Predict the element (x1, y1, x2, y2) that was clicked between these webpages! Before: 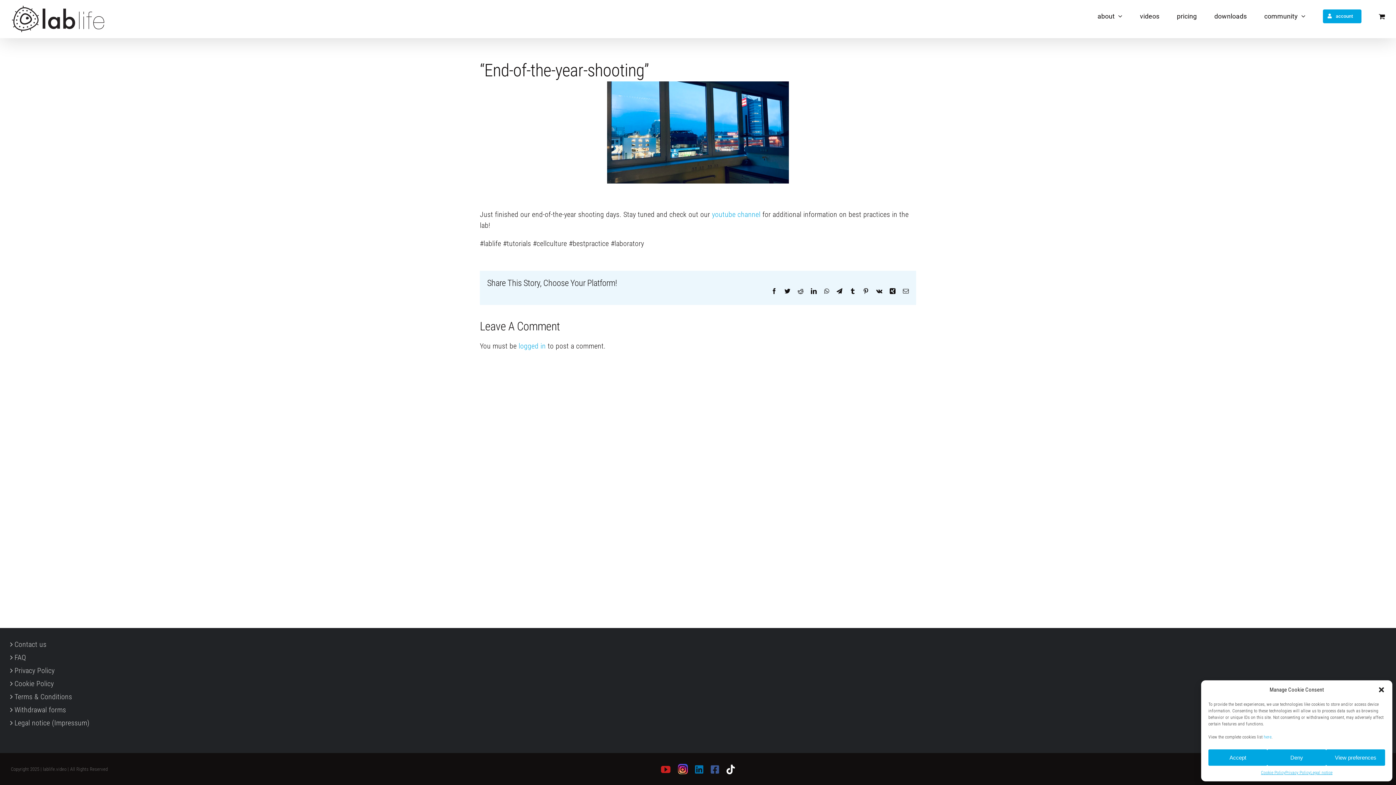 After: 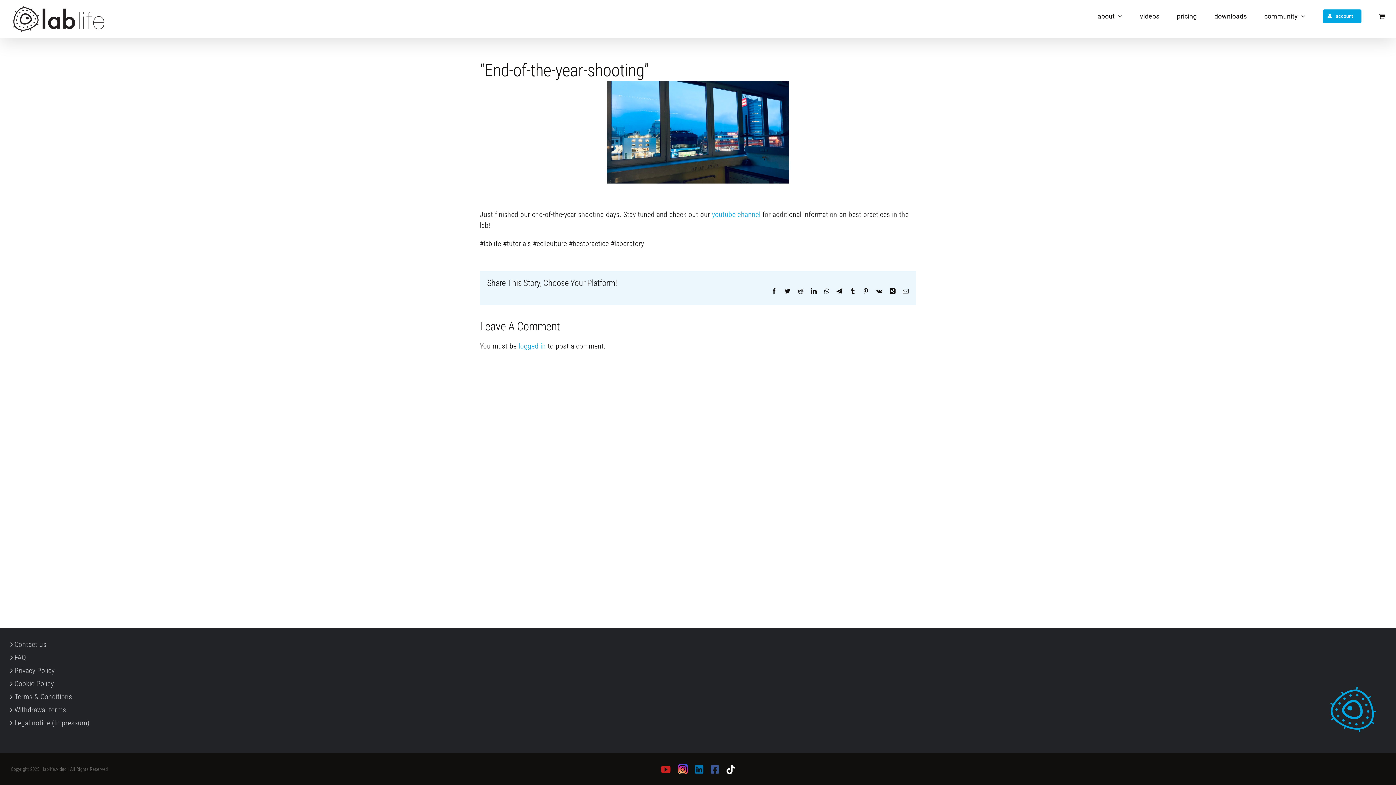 Action: label: Accept bbox: (1208, 749, 1267, 766)